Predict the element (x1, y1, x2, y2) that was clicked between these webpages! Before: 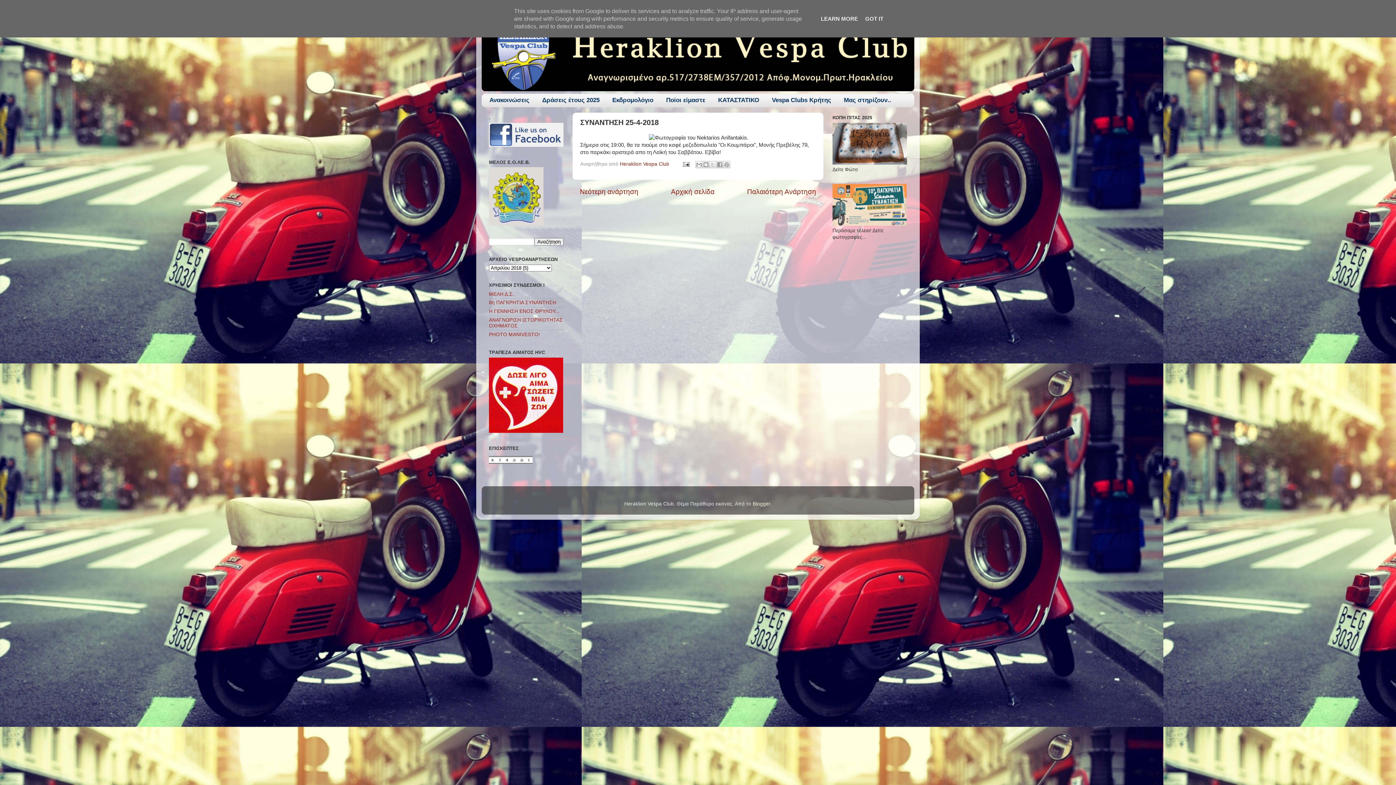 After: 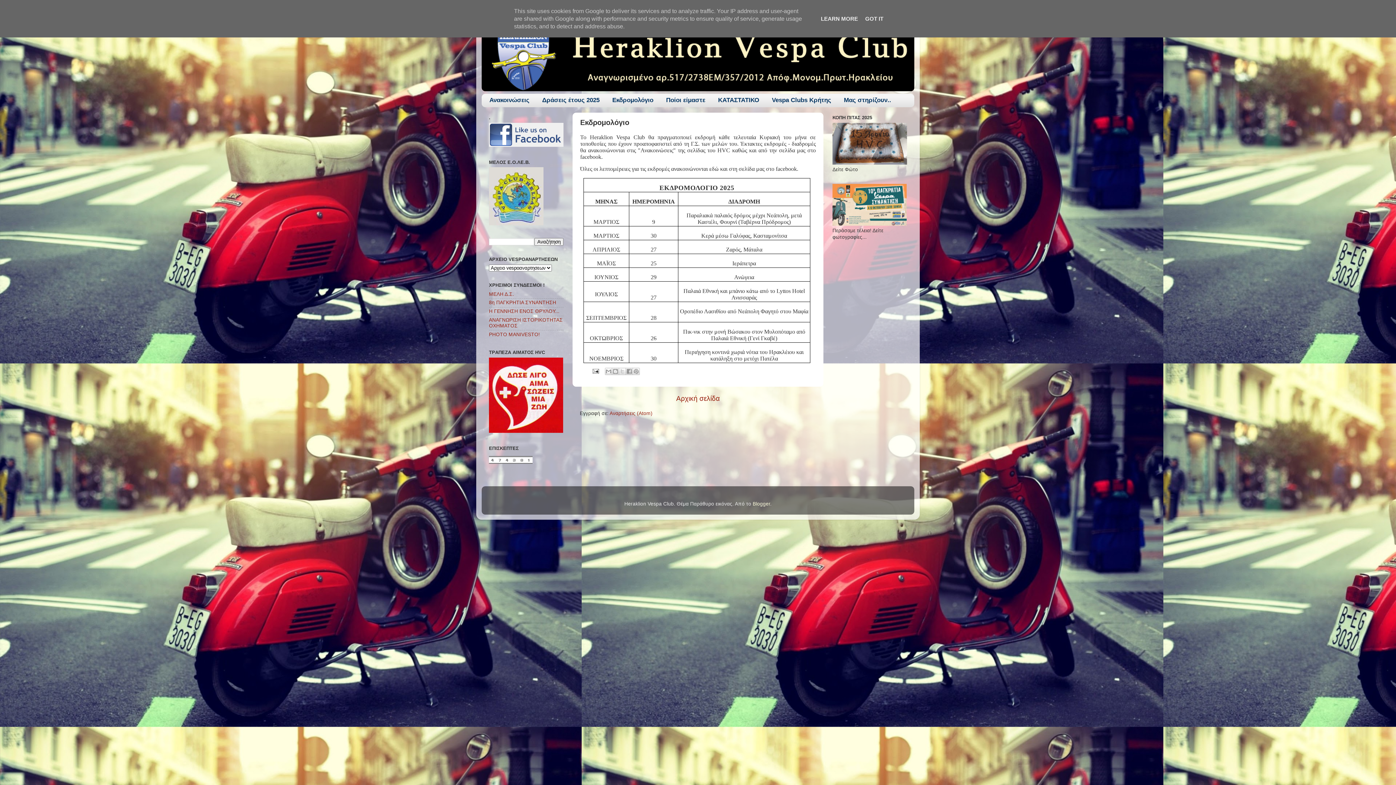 Action: label: Εκδρομολόγιο bbox: (606, 93, 660, 107)